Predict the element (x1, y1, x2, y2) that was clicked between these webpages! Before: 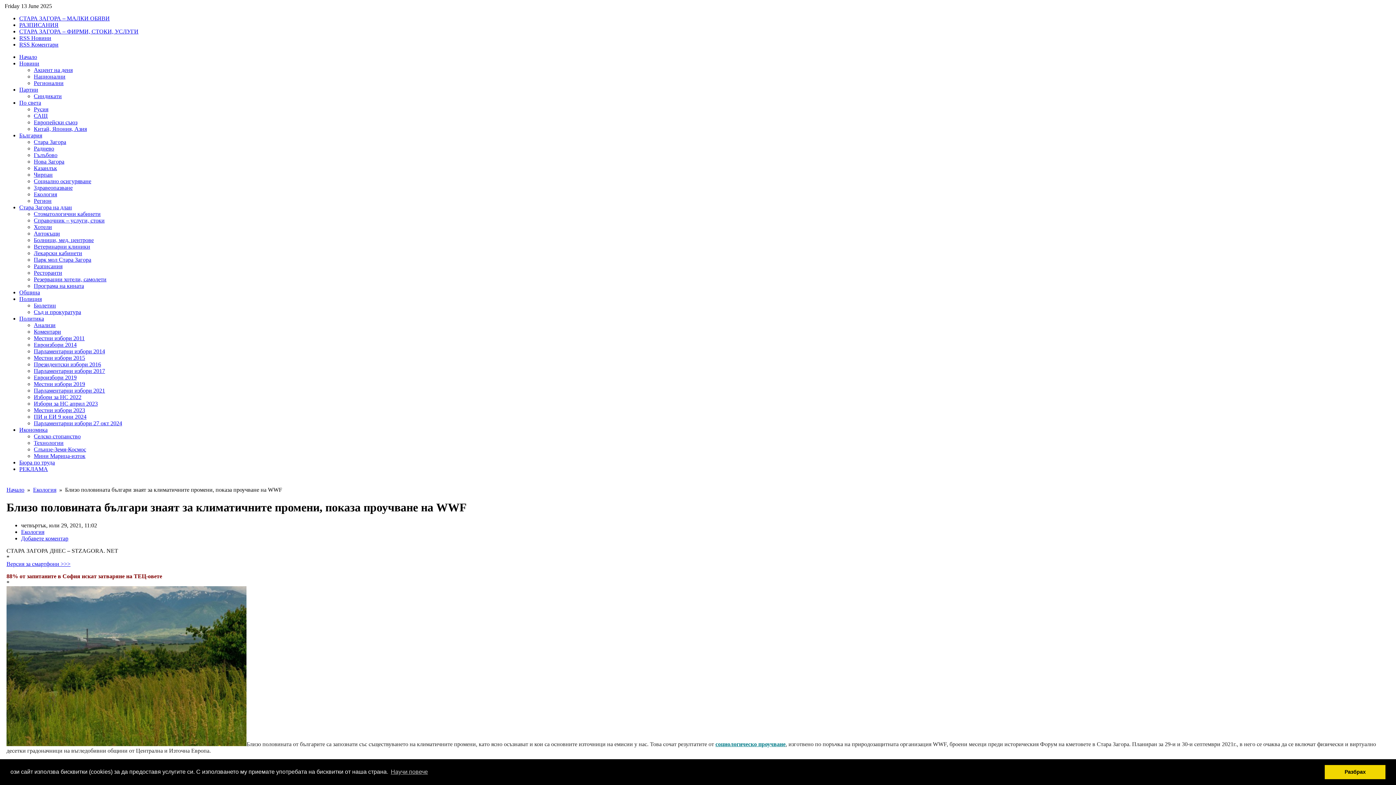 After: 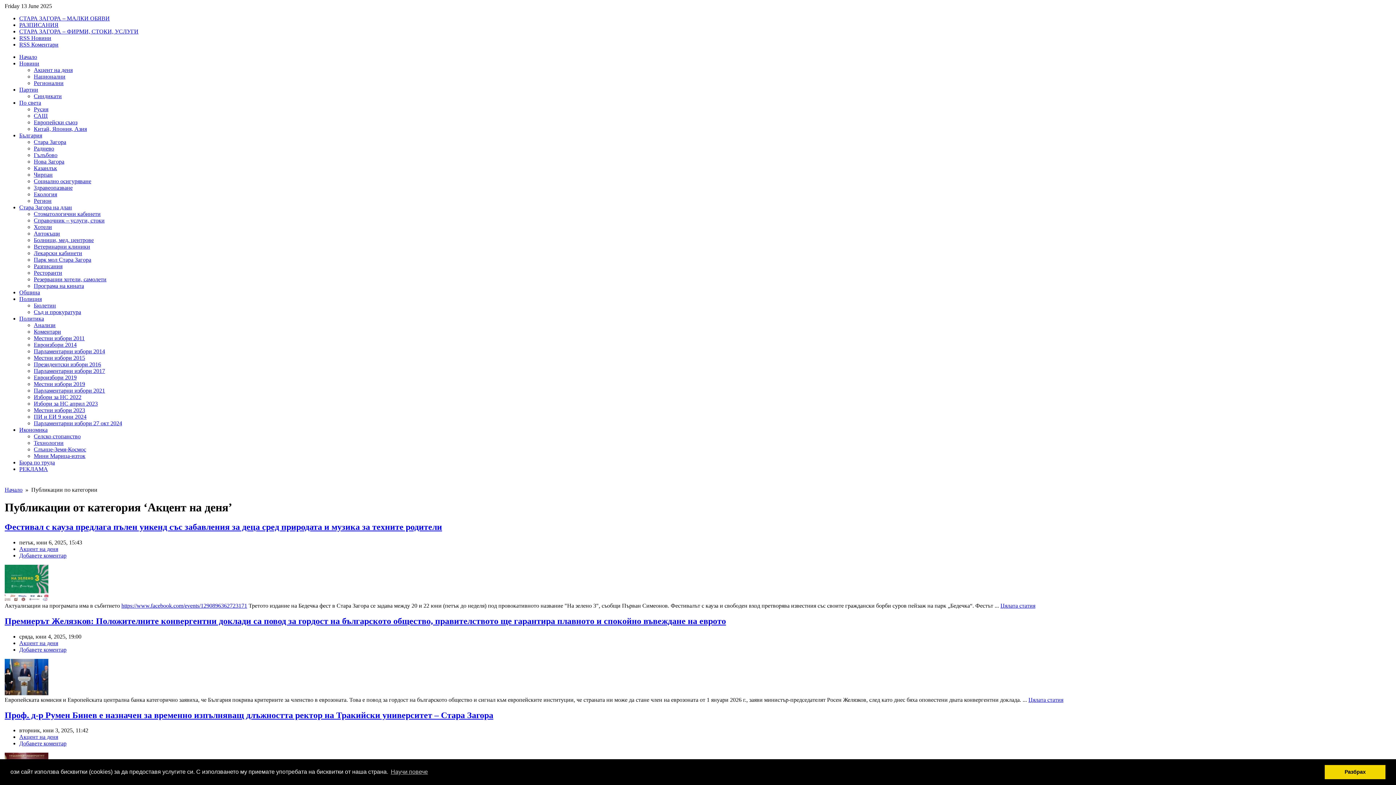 Action: label: Акцент на деня bbox: (33, 66, 72, 73)